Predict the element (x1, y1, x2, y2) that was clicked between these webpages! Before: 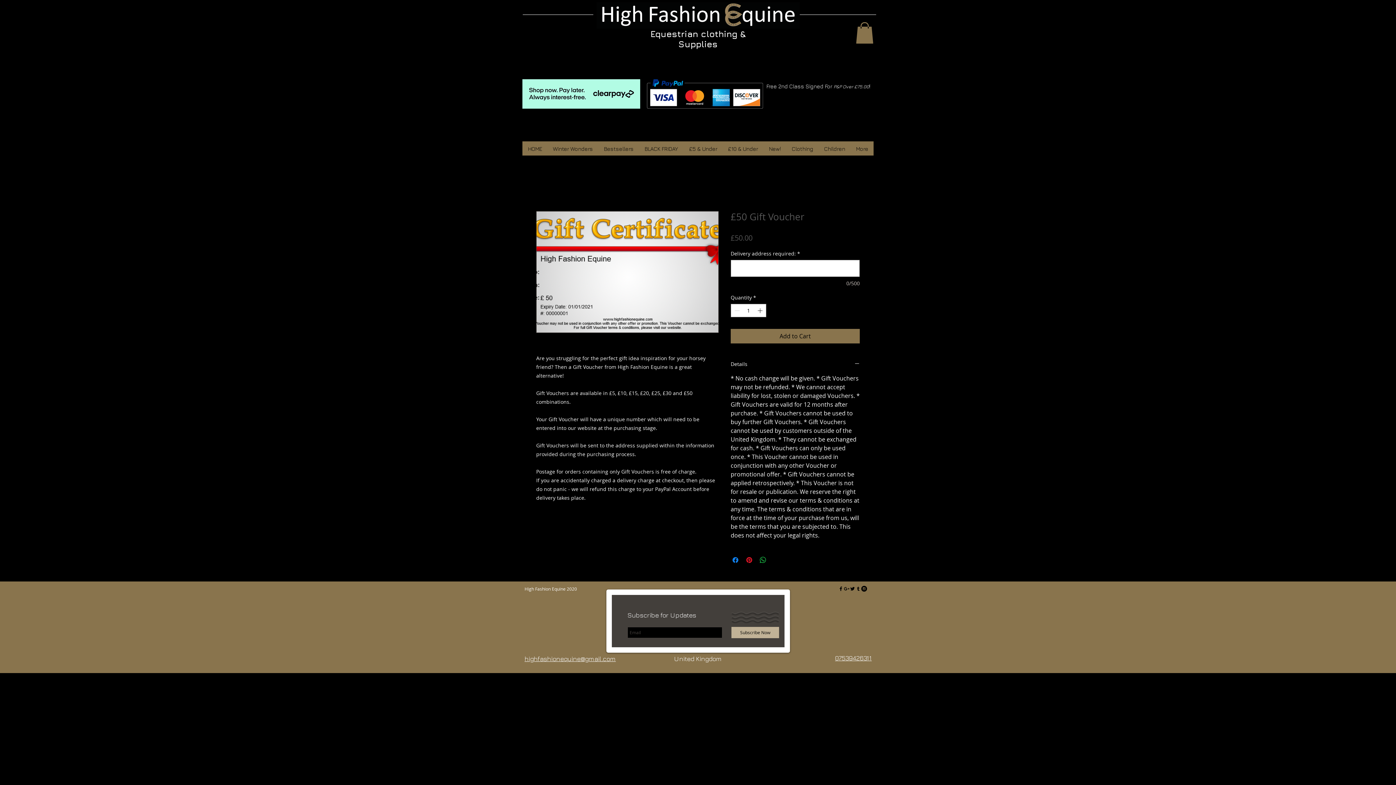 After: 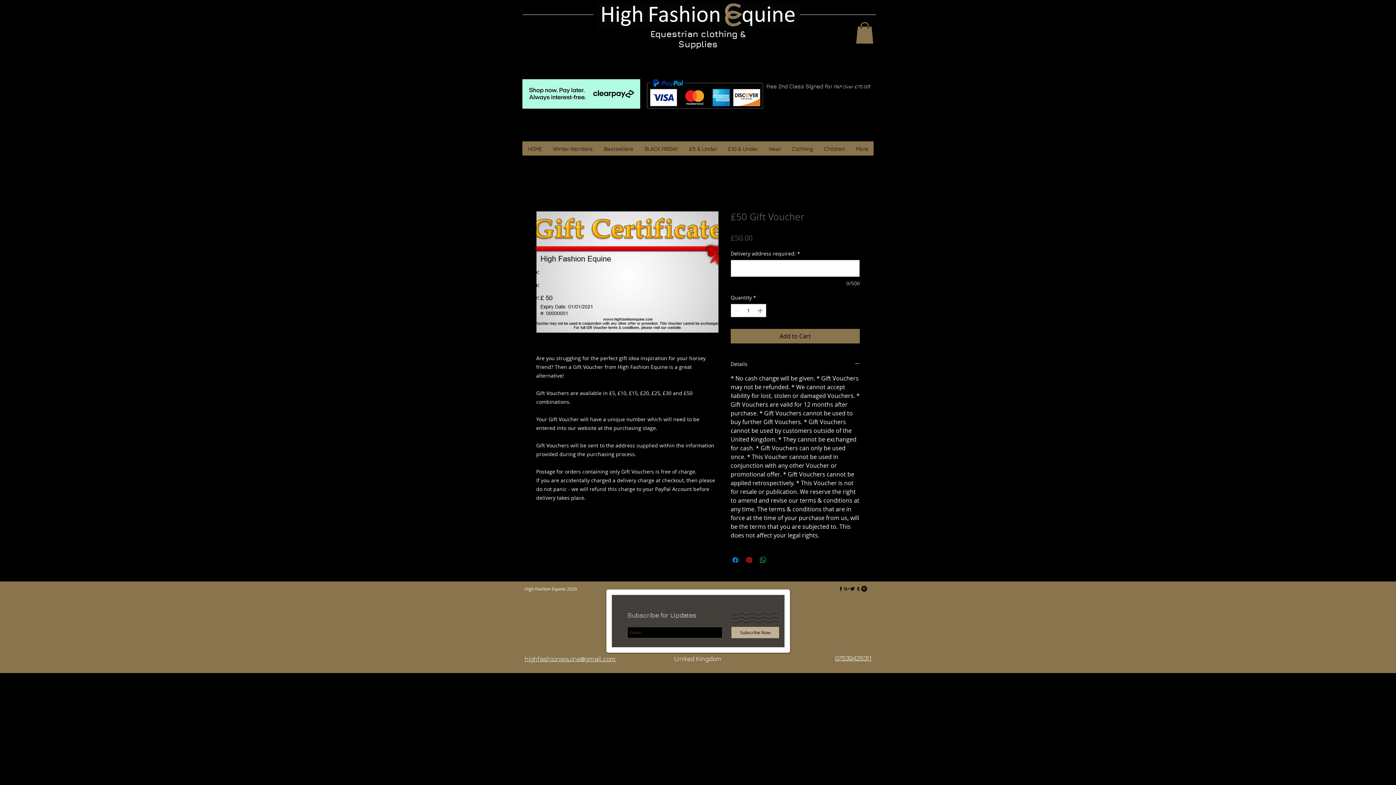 Action: label: Instagram - Black Circle bbox: (861, 586, 867, 592)